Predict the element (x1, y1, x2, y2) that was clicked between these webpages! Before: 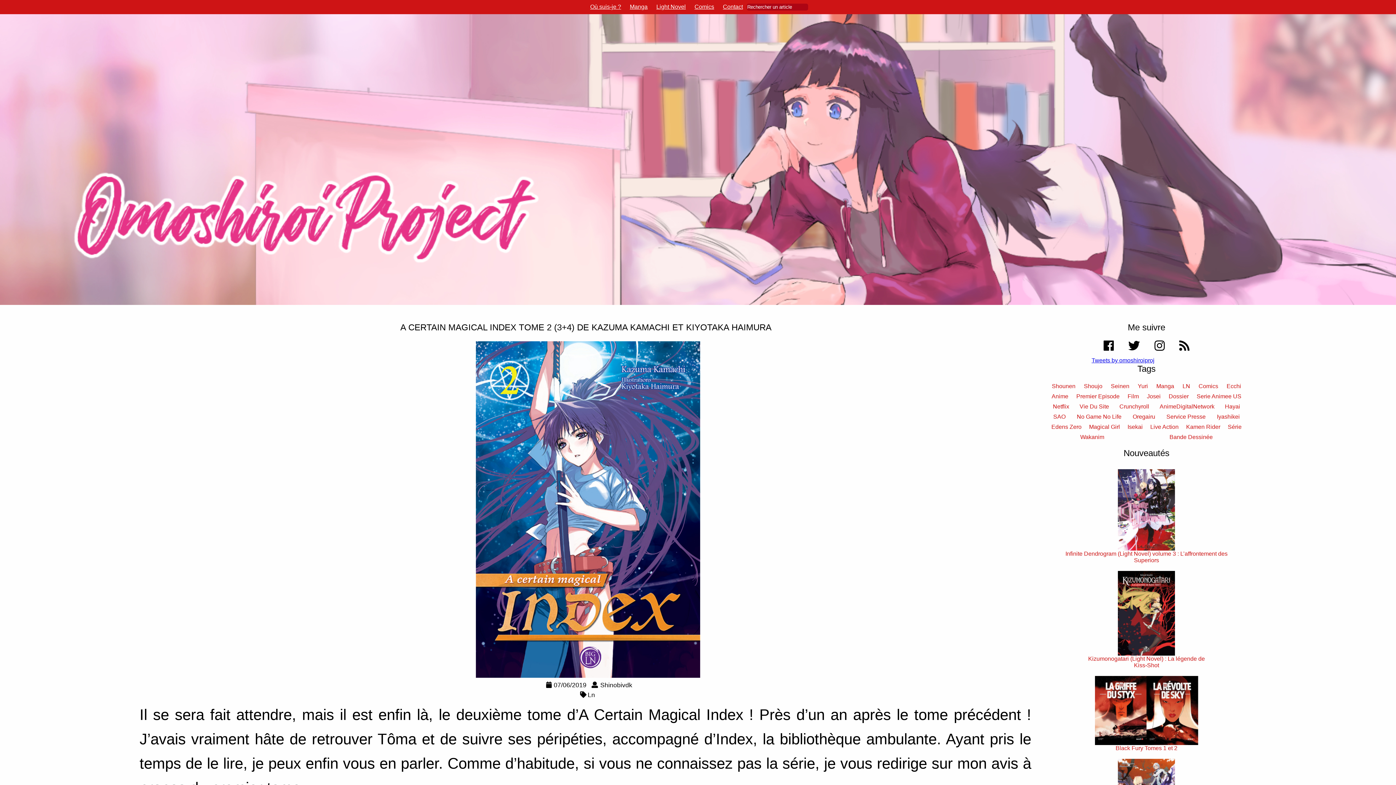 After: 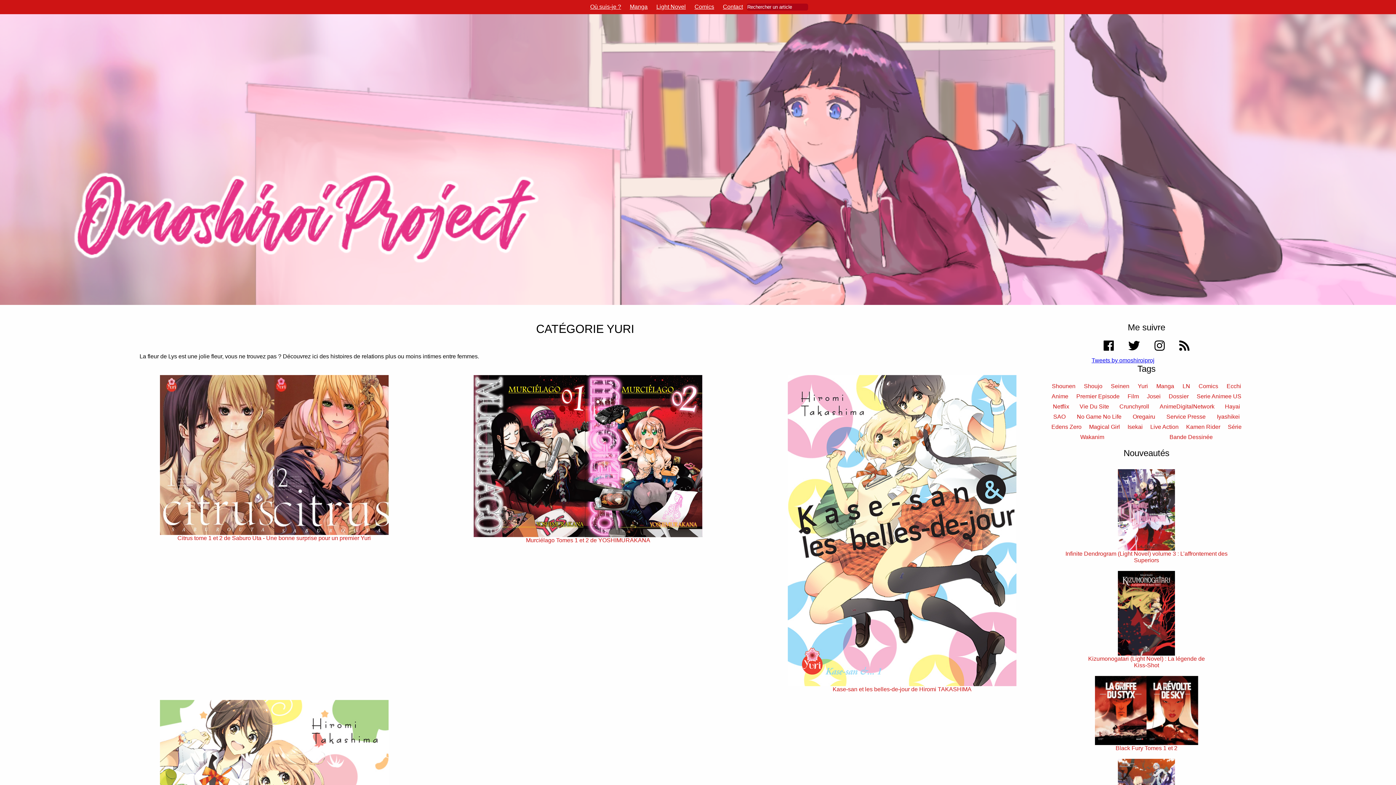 Action: label: Yuri bbox: (1138, 383, 1148, 389)